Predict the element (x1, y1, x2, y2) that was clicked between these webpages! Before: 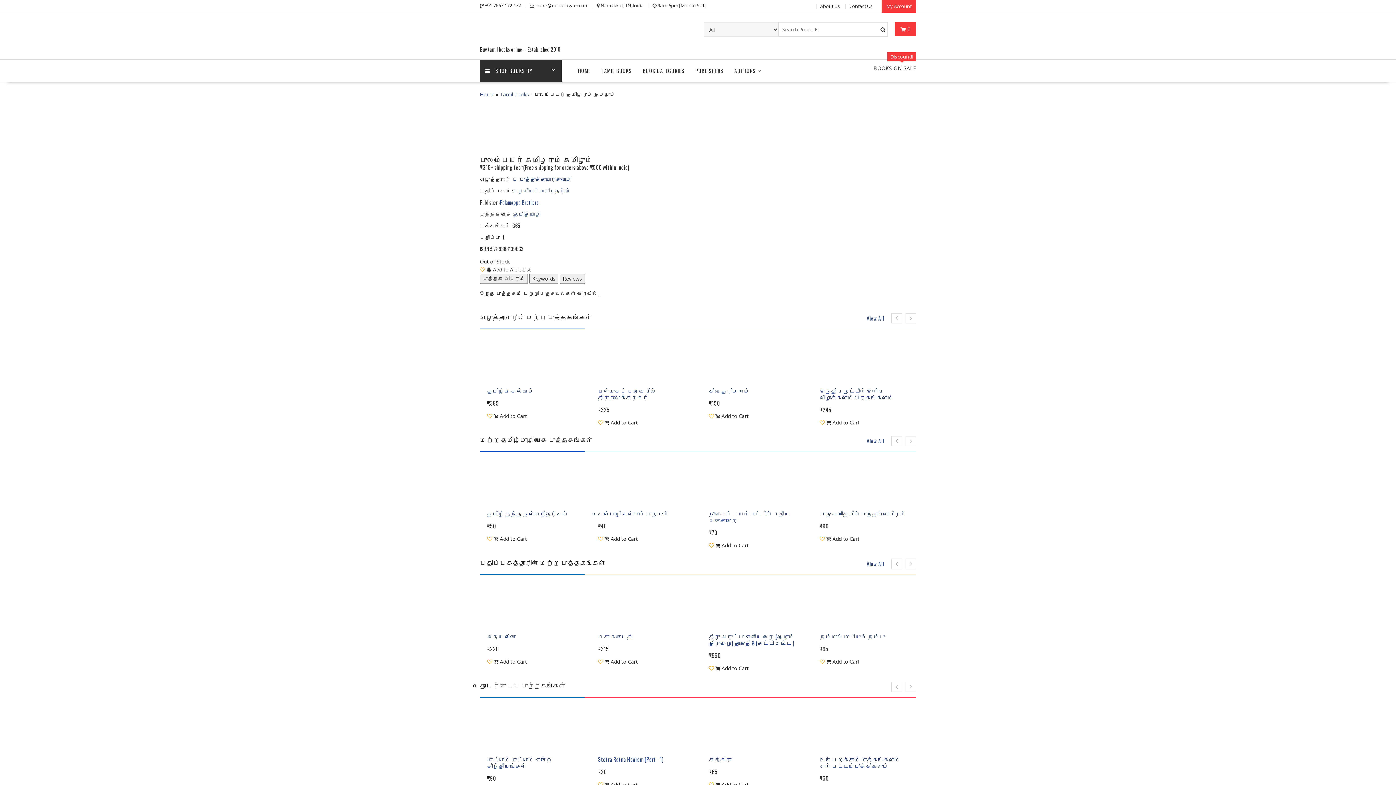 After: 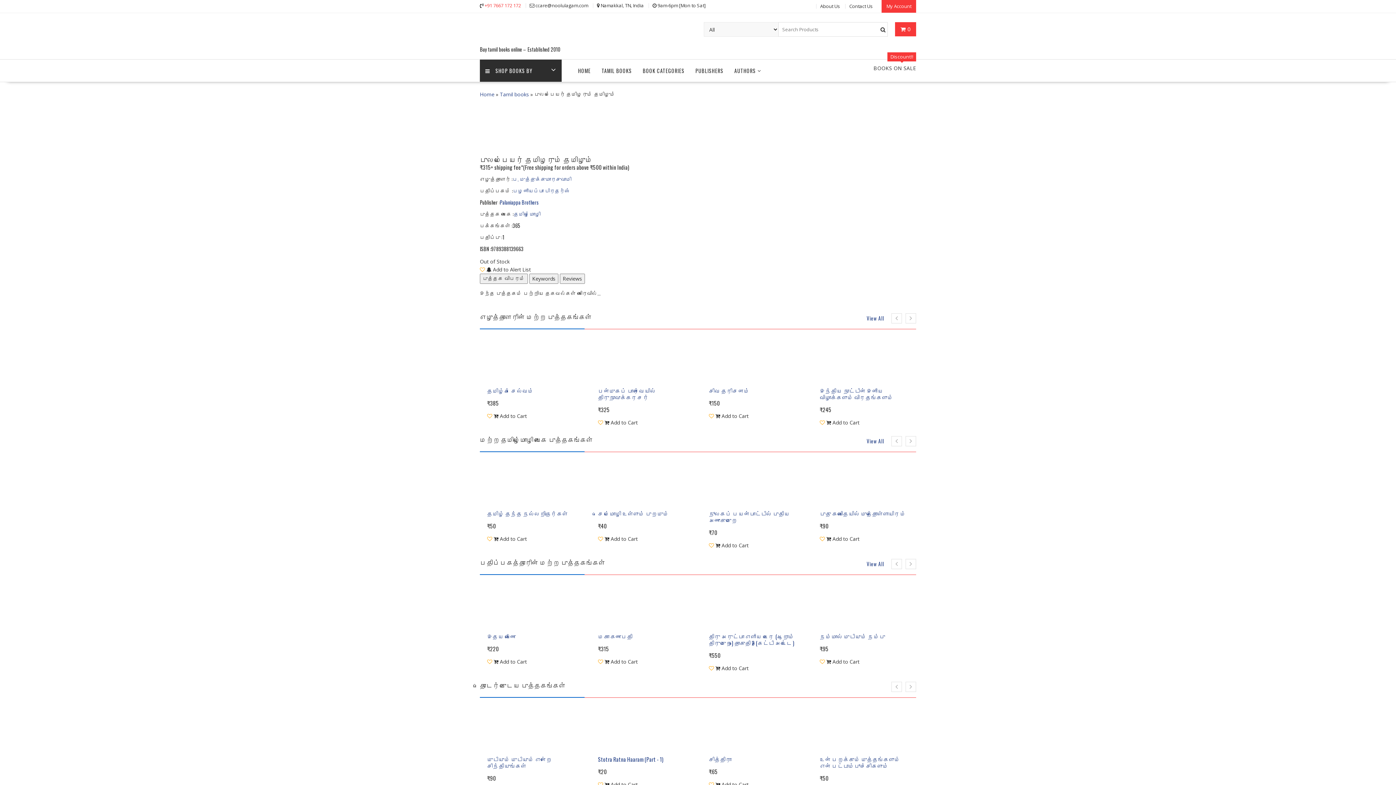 Action: bbox: (484, 2, 521, 8) label: +91 7667 172 172